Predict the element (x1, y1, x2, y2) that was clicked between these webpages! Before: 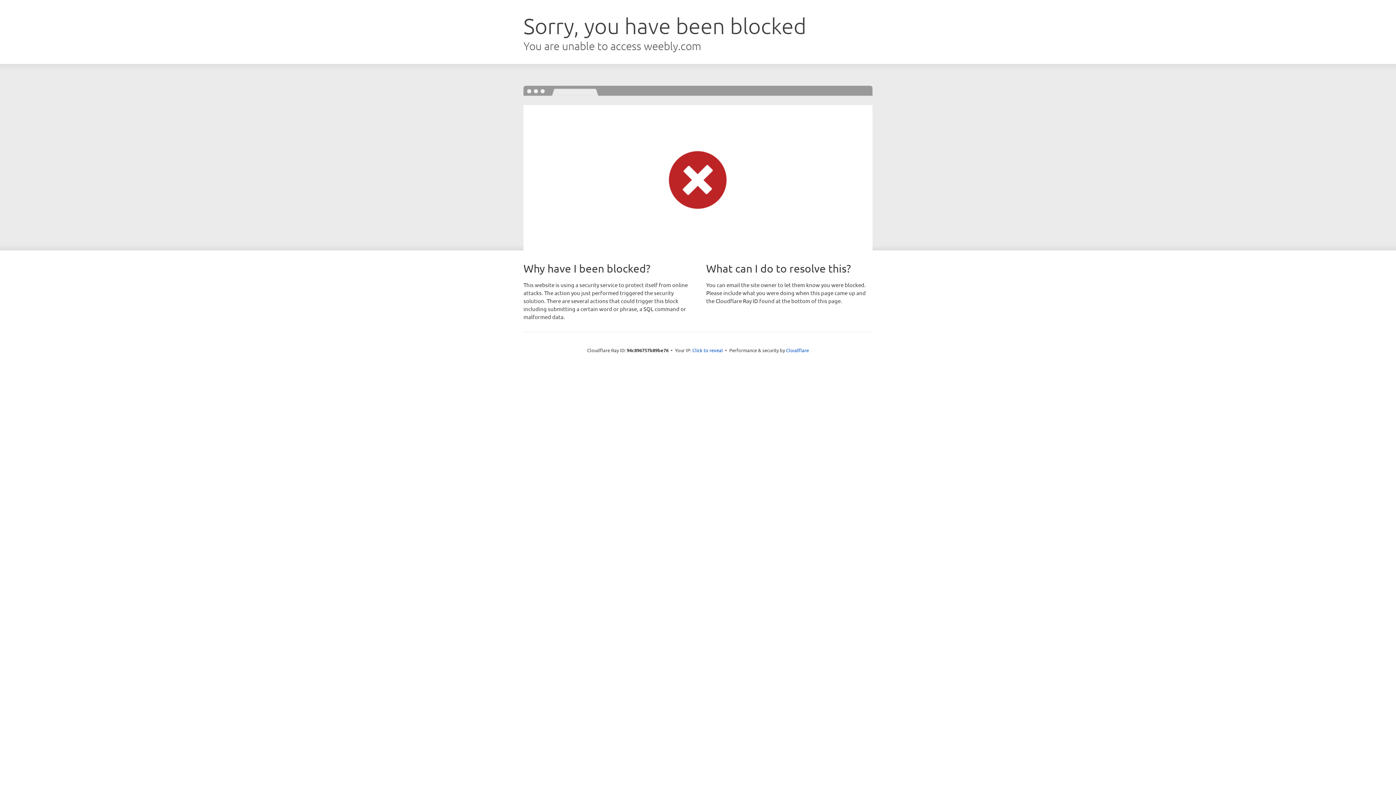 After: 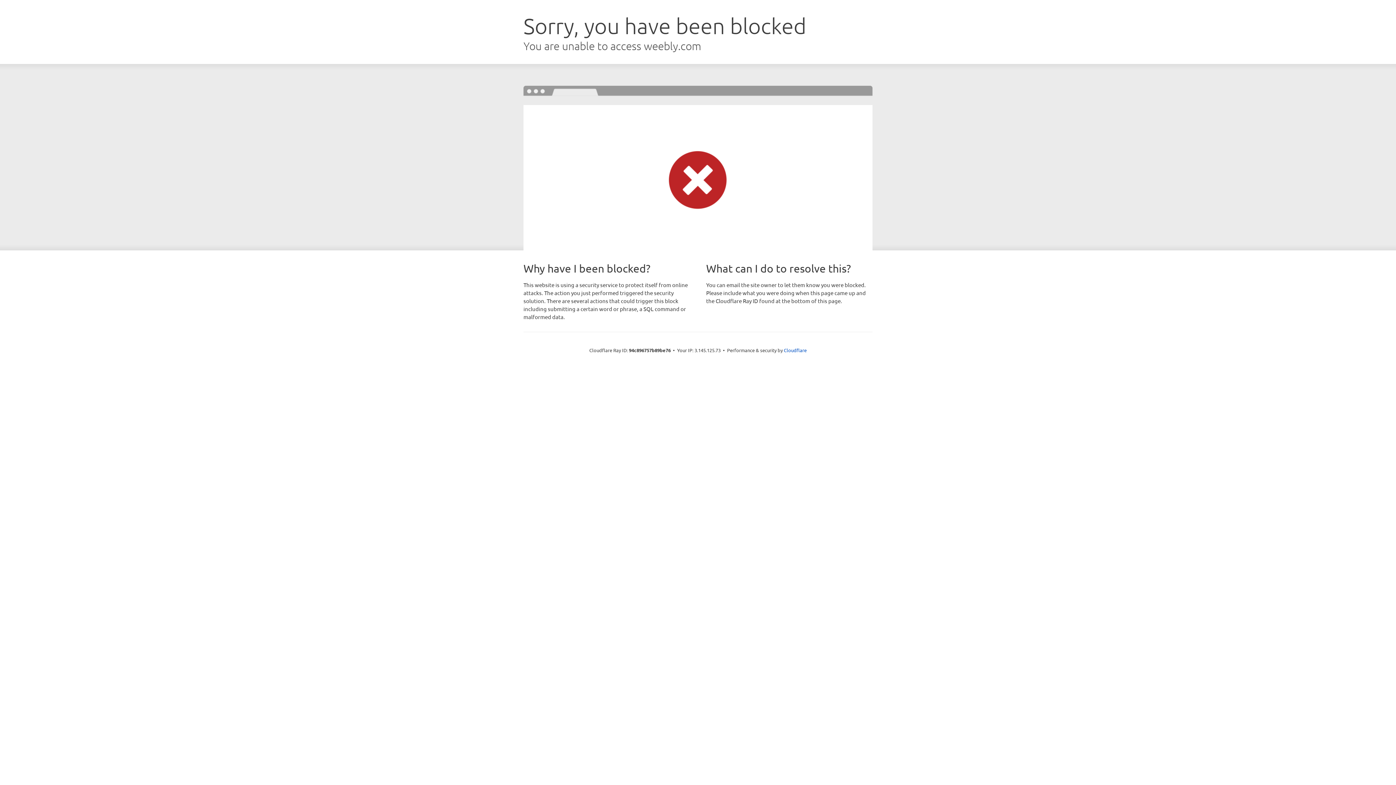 Action: bbox: (692, 346, 723, 353) label: Click to reveal